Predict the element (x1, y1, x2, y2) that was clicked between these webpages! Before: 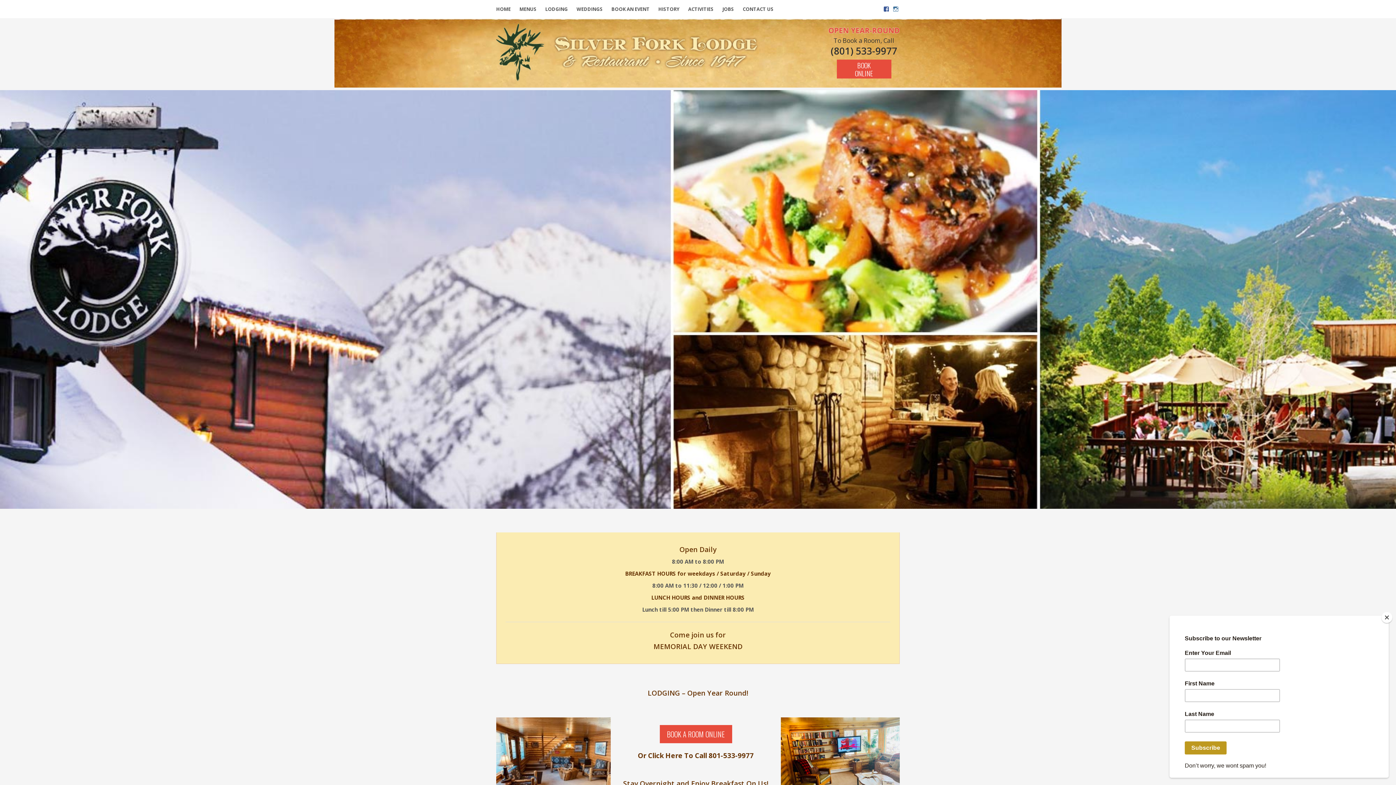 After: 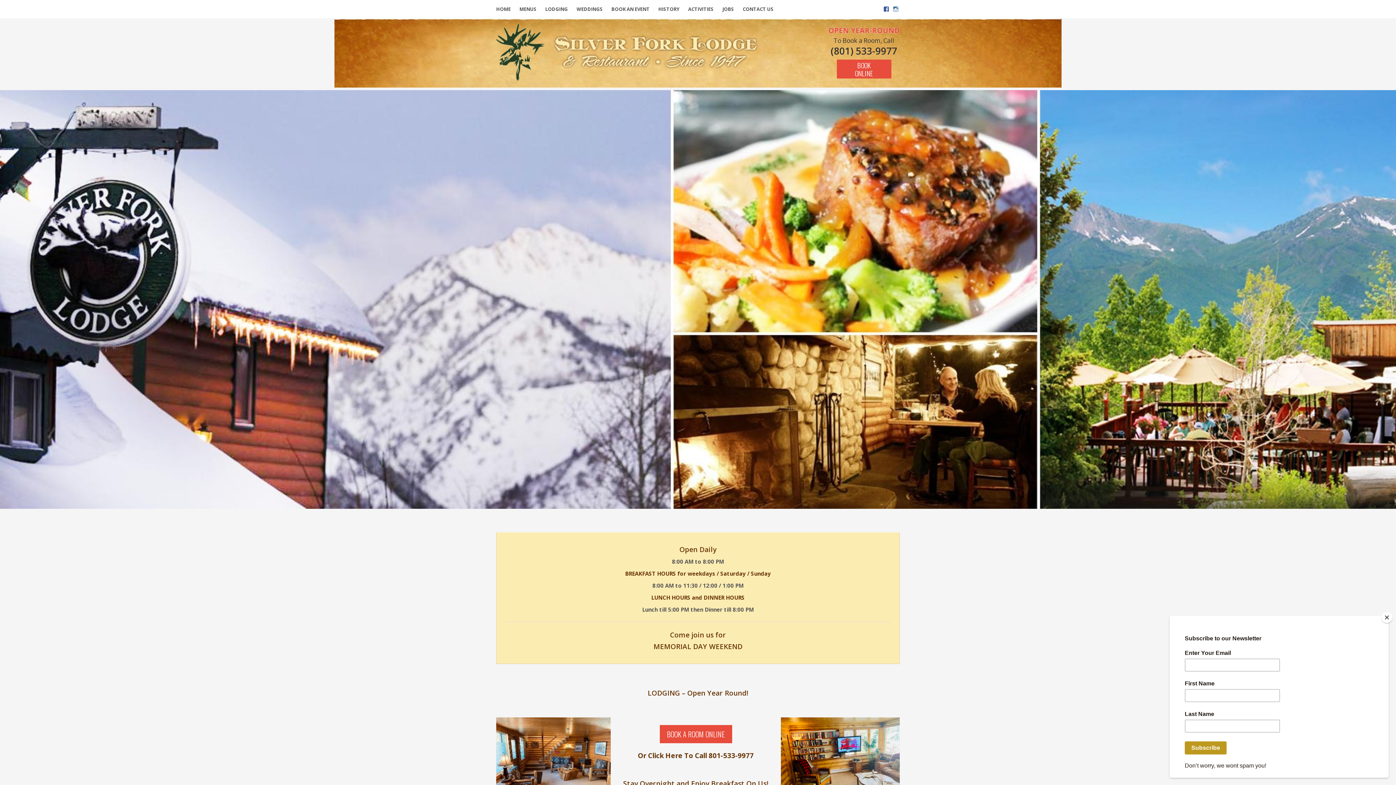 Action: bbox: (496, 0, 510, 18) label: HOME